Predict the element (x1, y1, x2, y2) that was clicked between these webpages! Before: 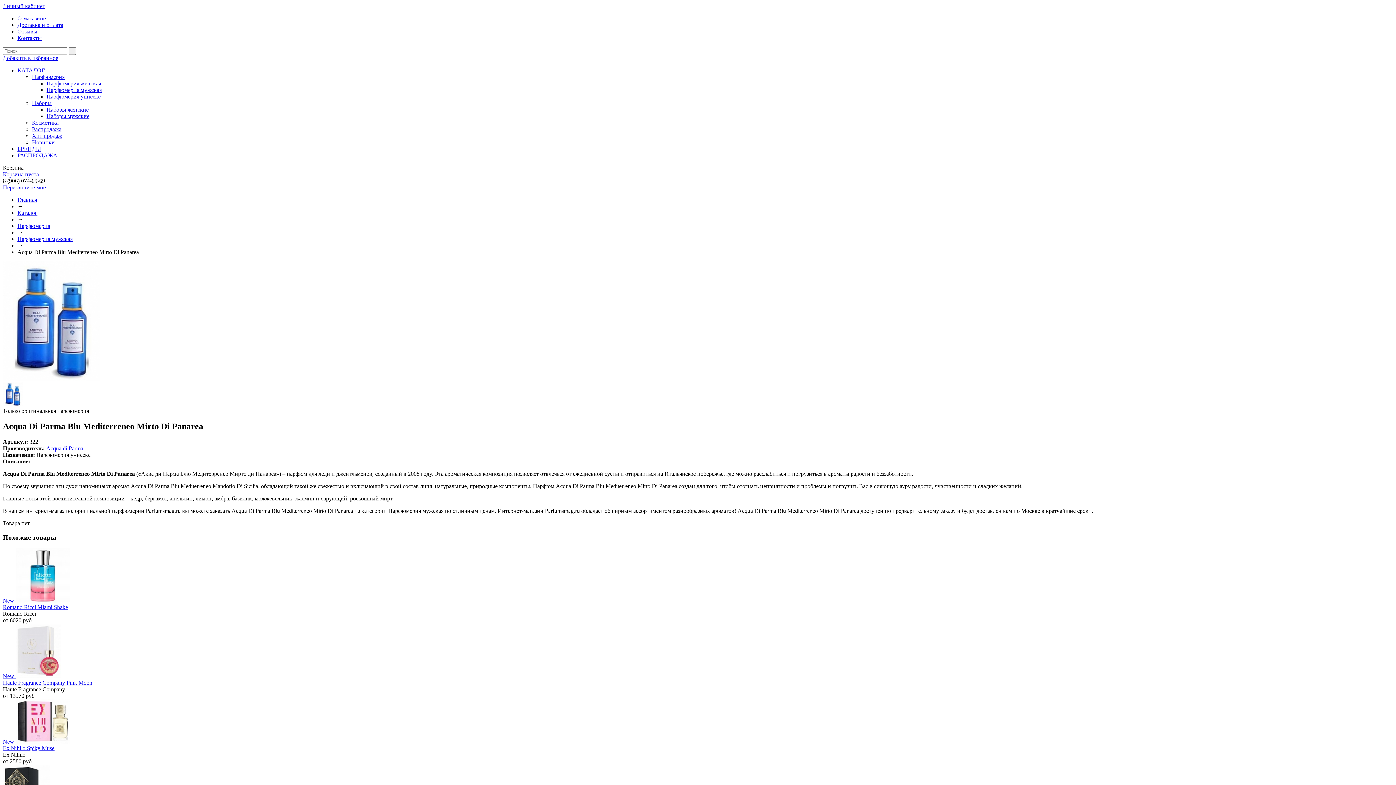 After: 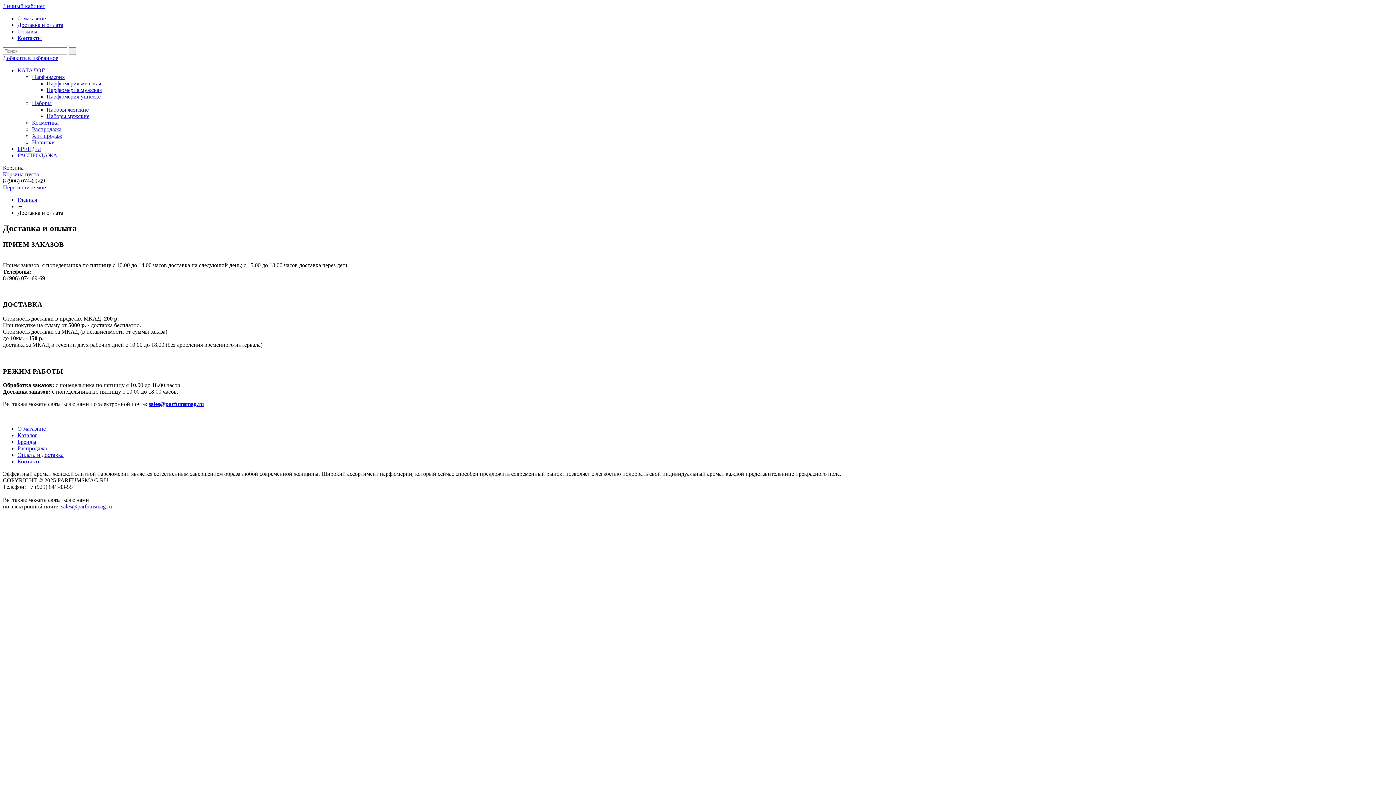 Action: bbox: (17, 21, 63, 28) label: Доставка и оплата